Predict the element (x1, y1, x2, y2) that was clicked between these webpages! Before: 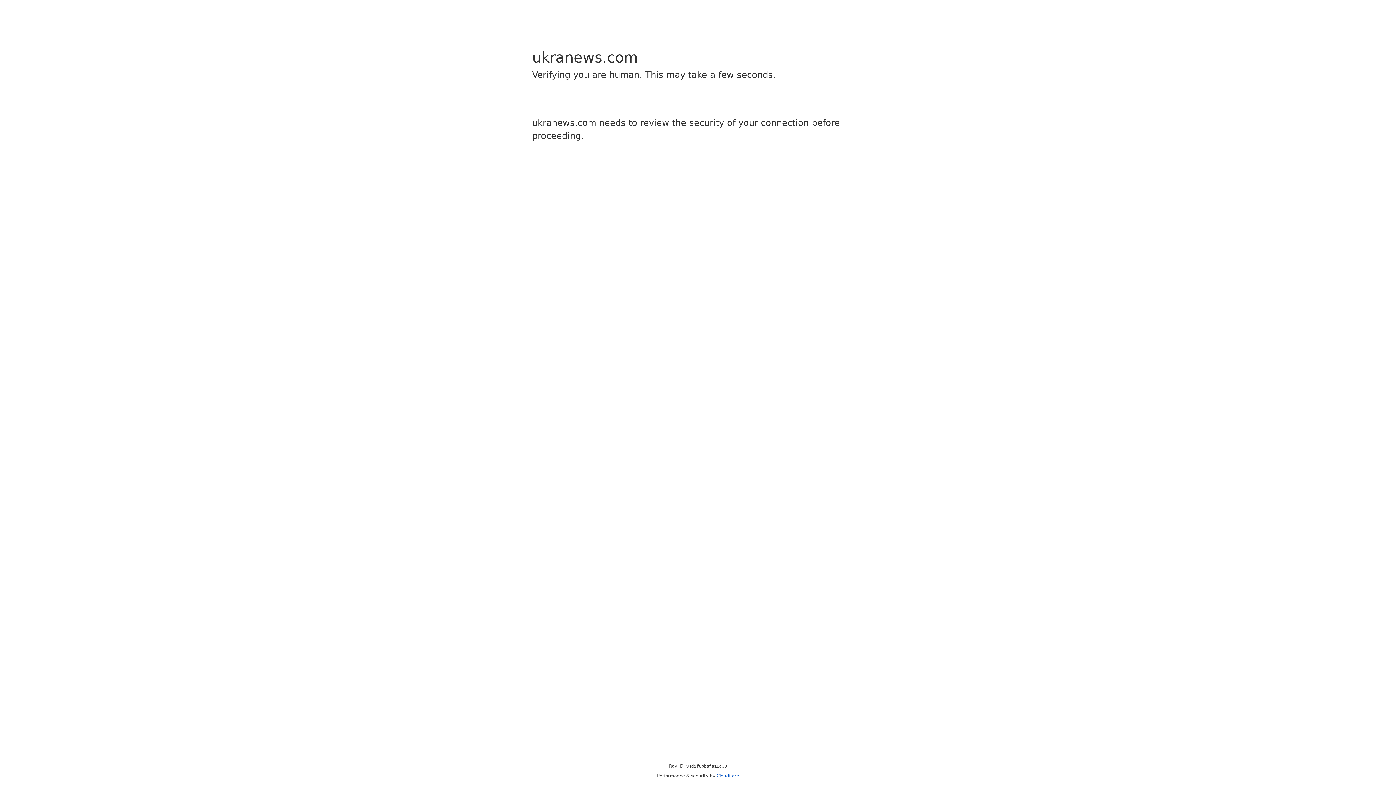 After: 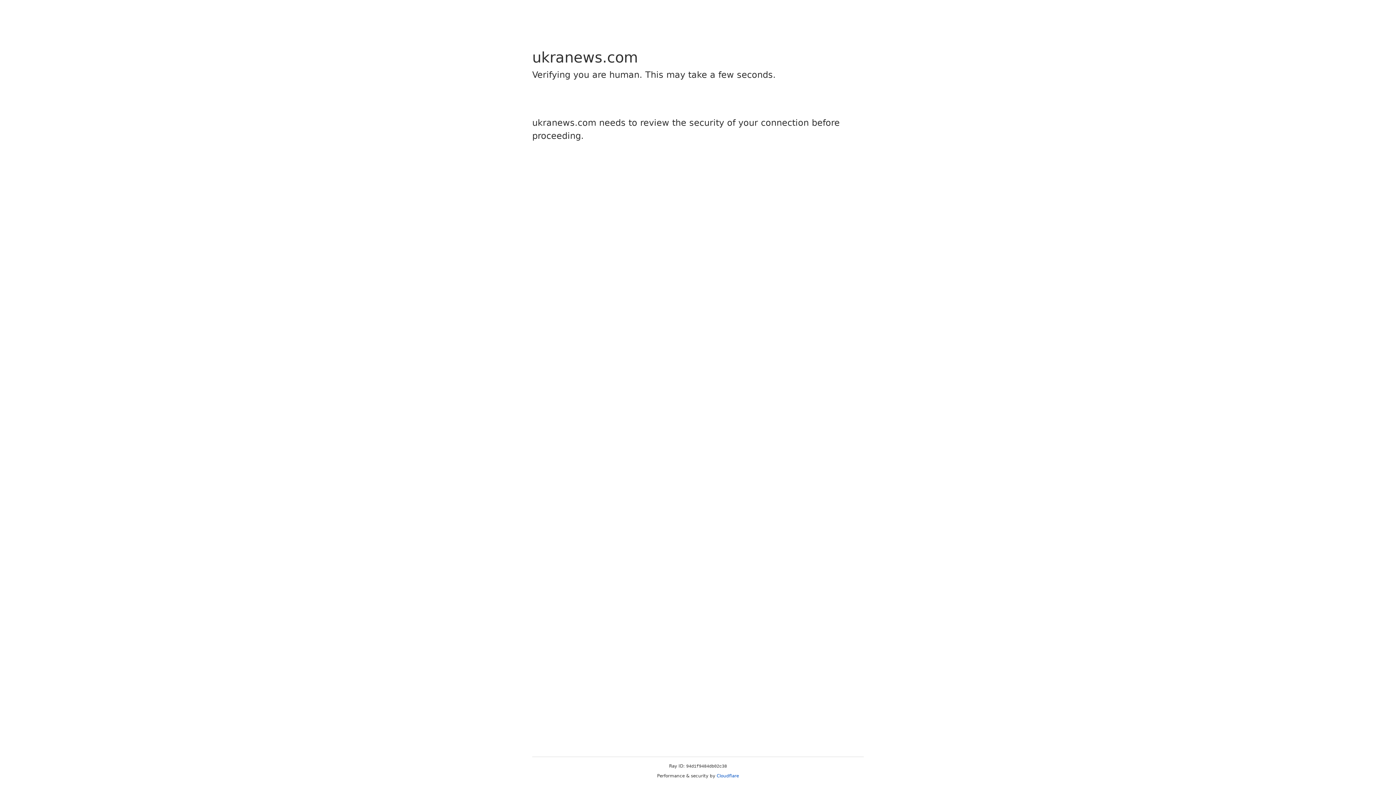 Action: label: Cloudflare bbox: (716, 773, 739, 778)